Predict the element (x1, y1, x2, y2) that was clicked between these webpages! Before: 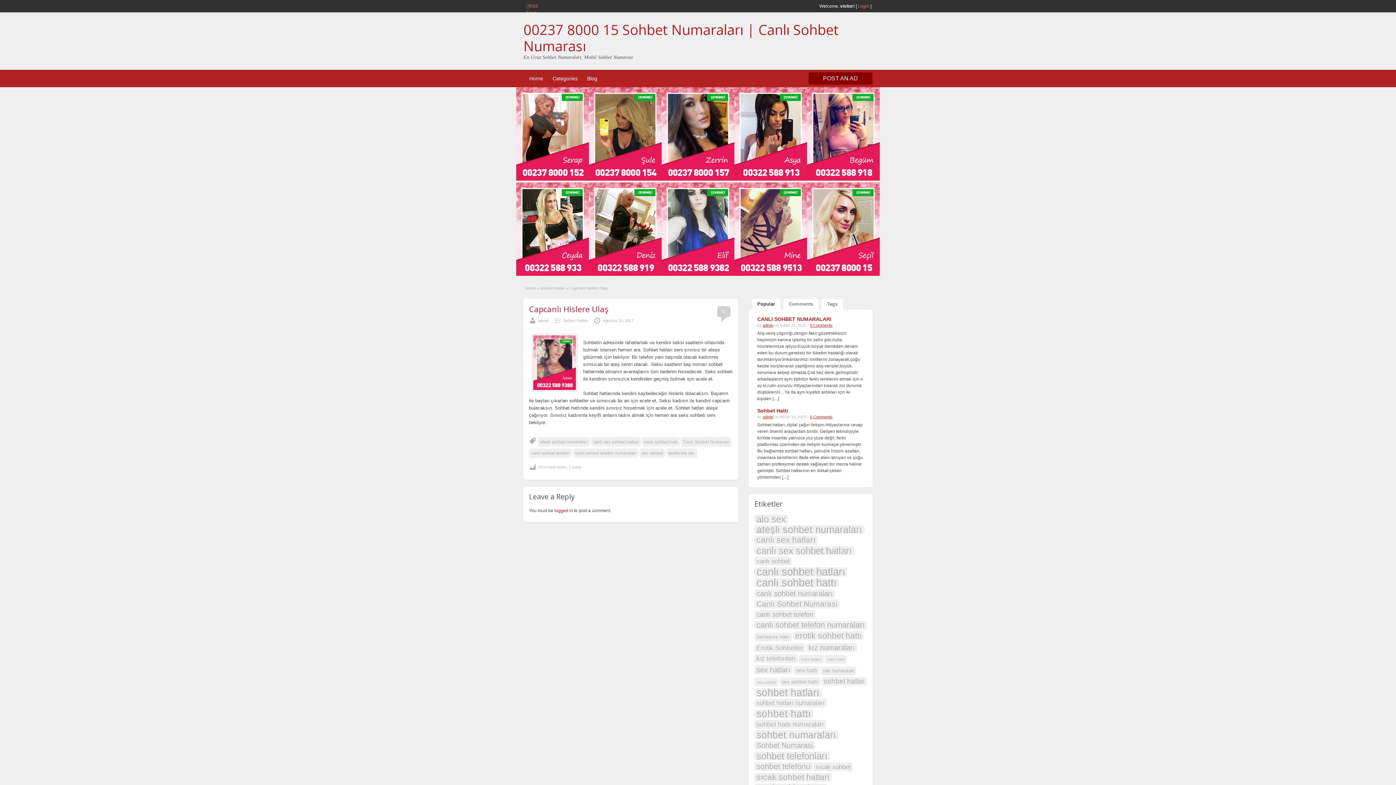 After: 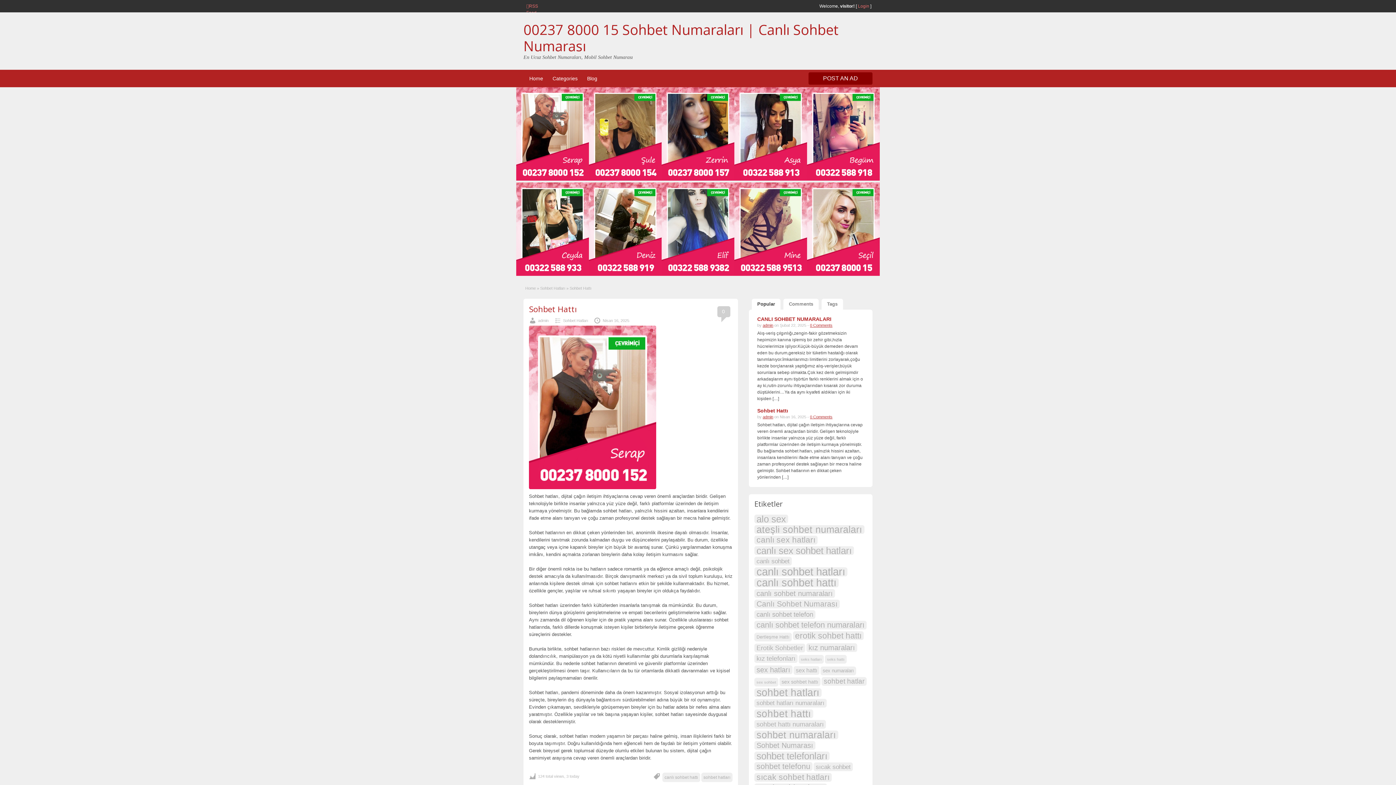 Action: label: Sohbet Hattı bbox: (757, 408, 788, 413)